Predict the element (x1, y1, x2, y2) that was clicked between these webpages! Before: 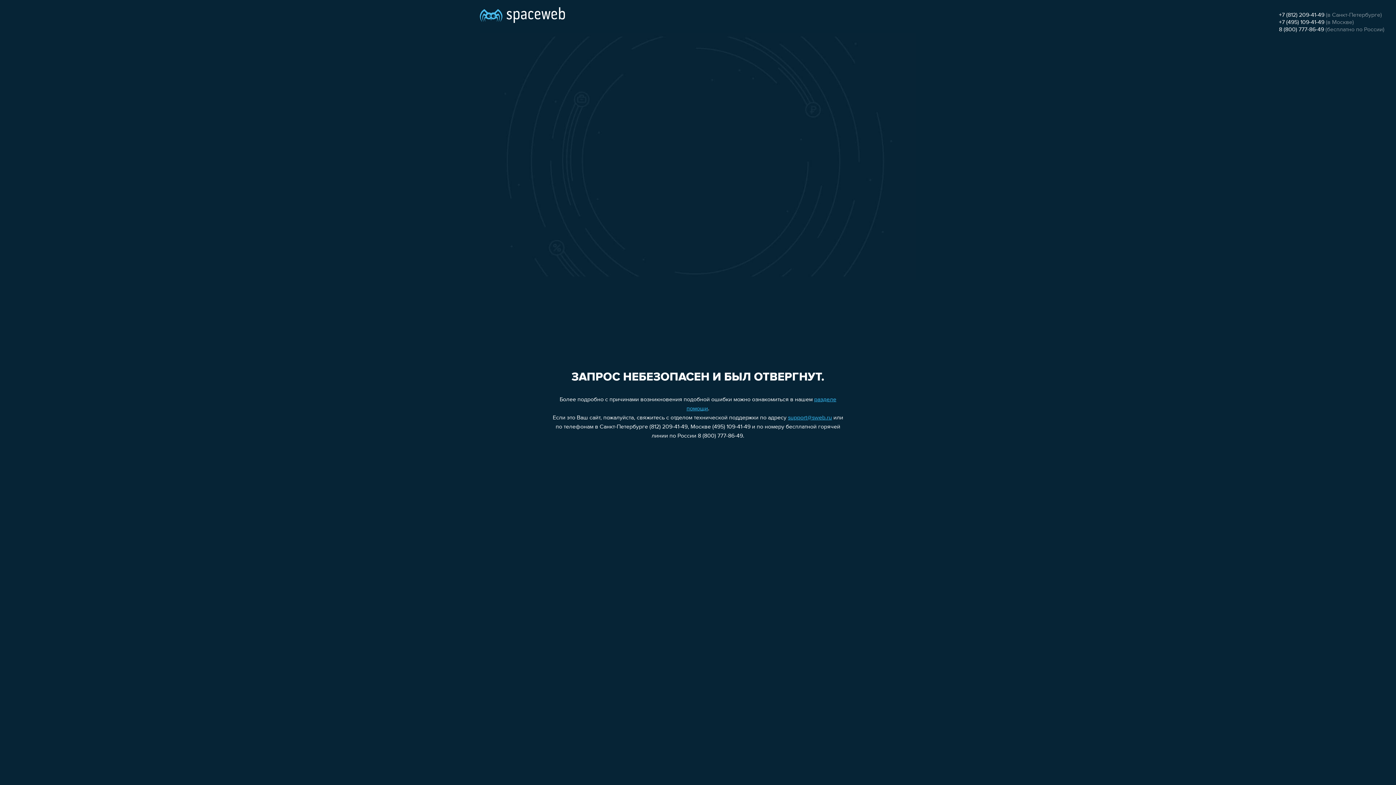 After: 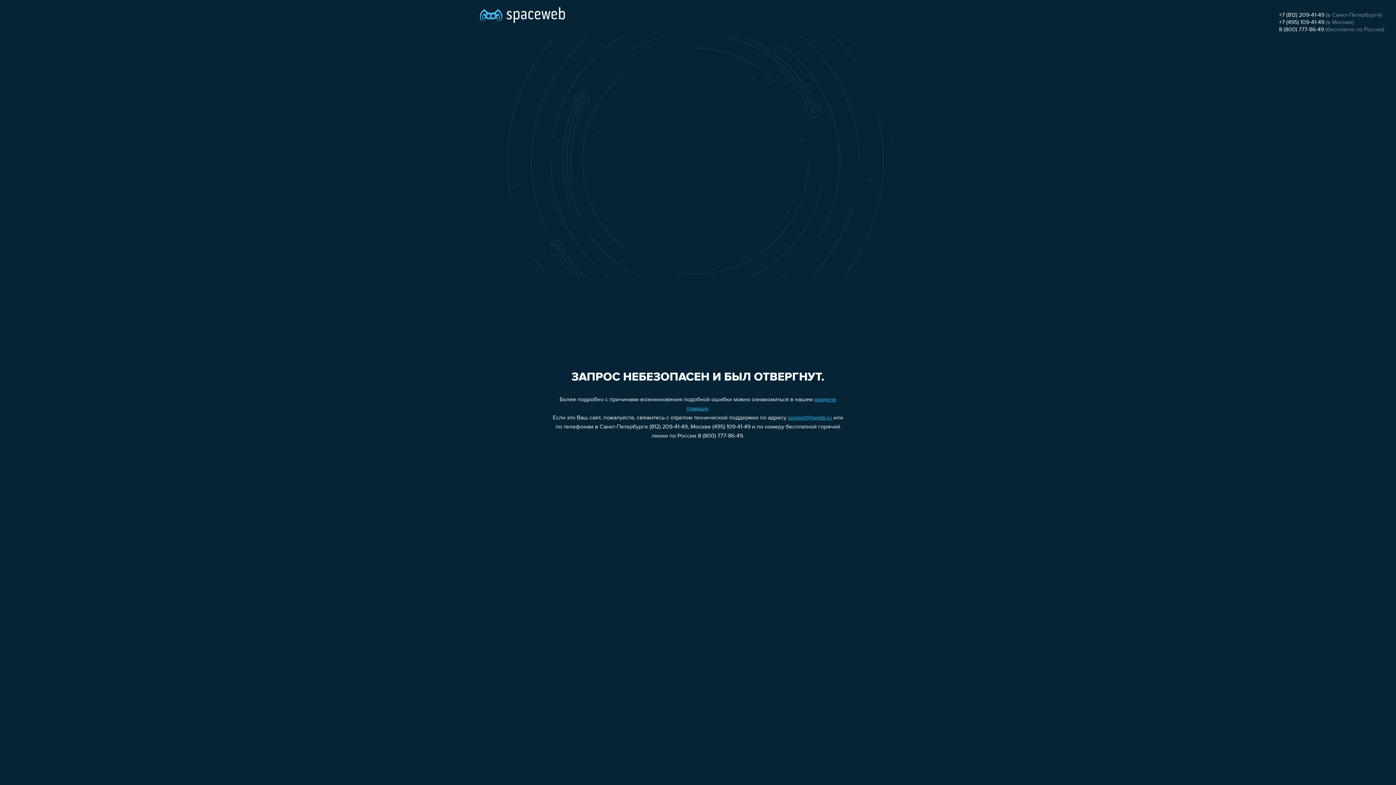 Action: bbox: (1279, 12, 1324, 18) label: +7 (812) 209-41-49